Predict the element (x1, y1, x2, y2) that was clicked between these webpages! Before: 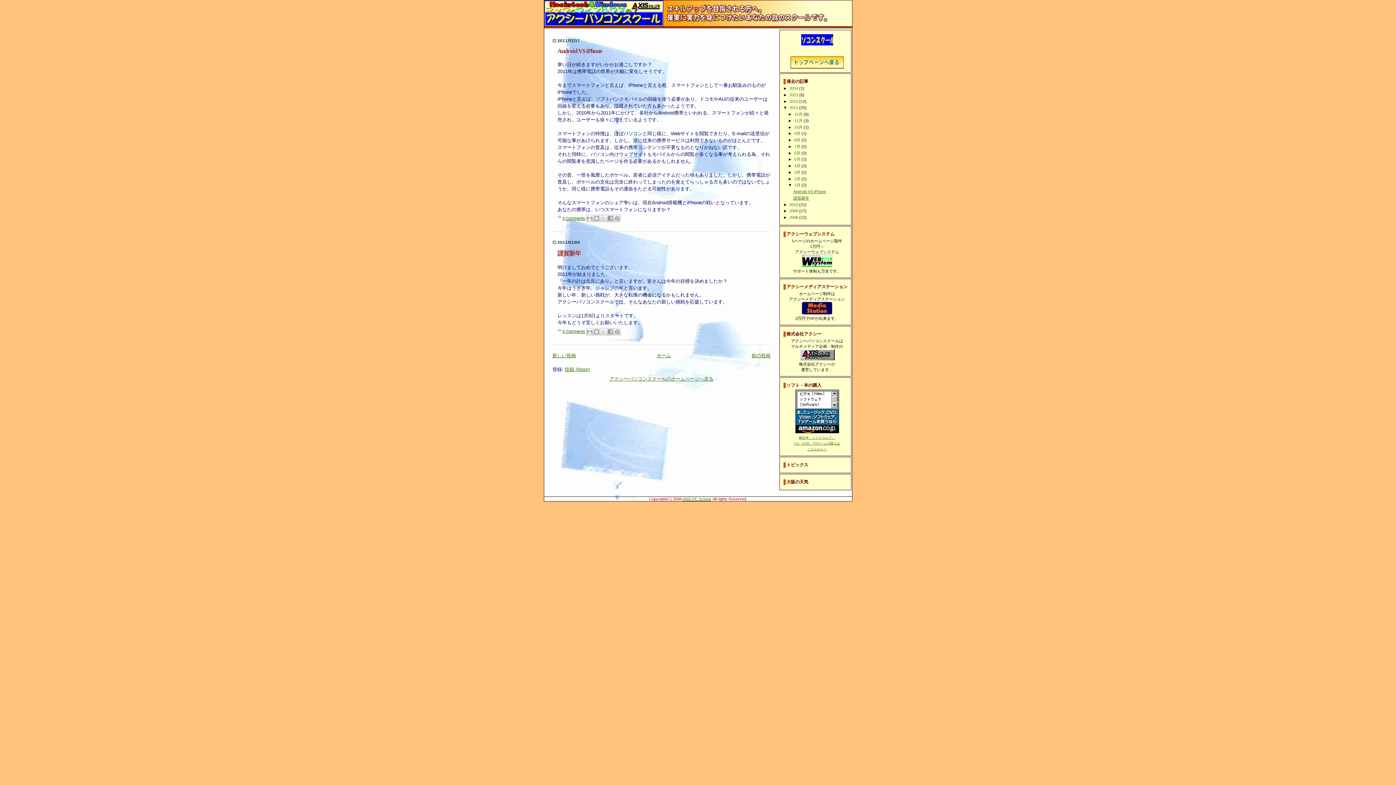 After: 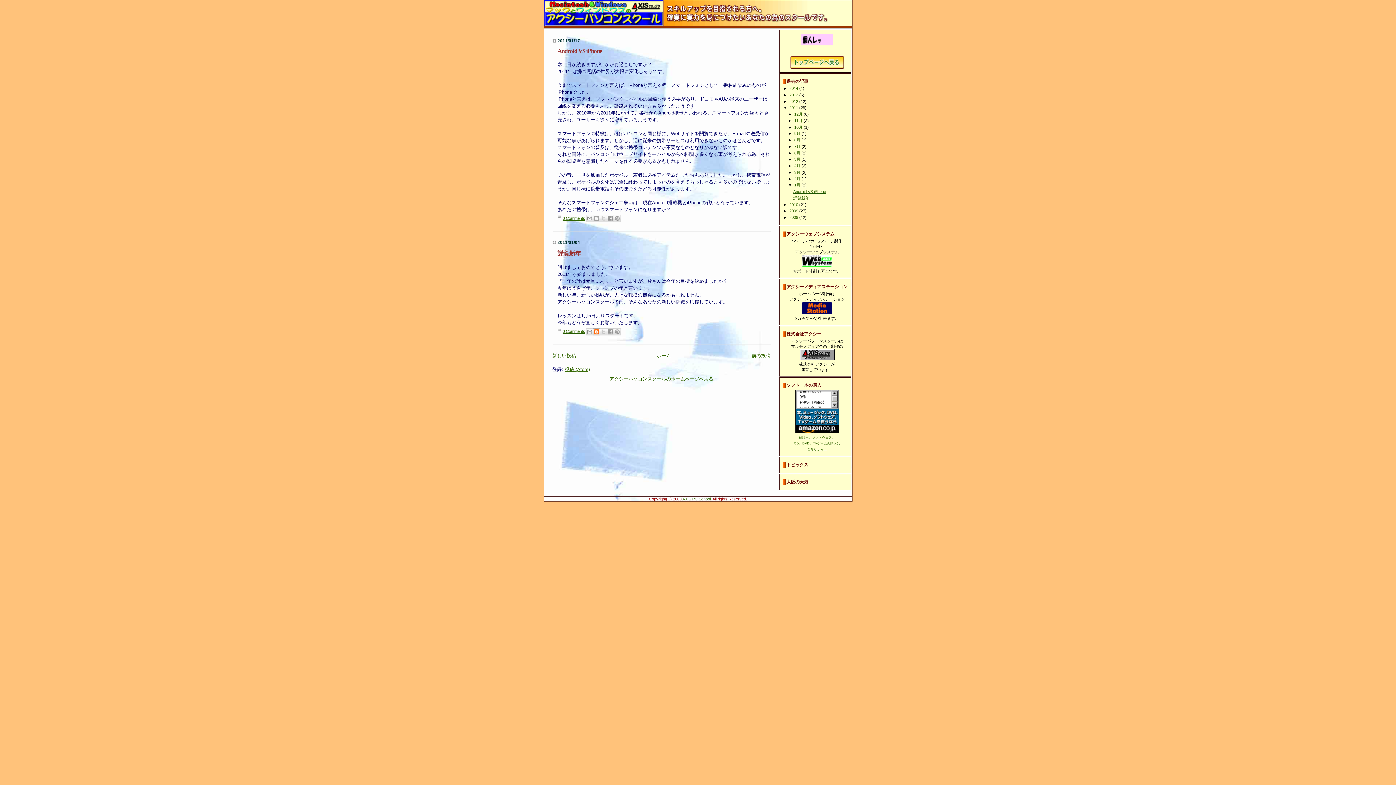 Action: label: BlogThis! bbox: (592, 328, 600, 335)